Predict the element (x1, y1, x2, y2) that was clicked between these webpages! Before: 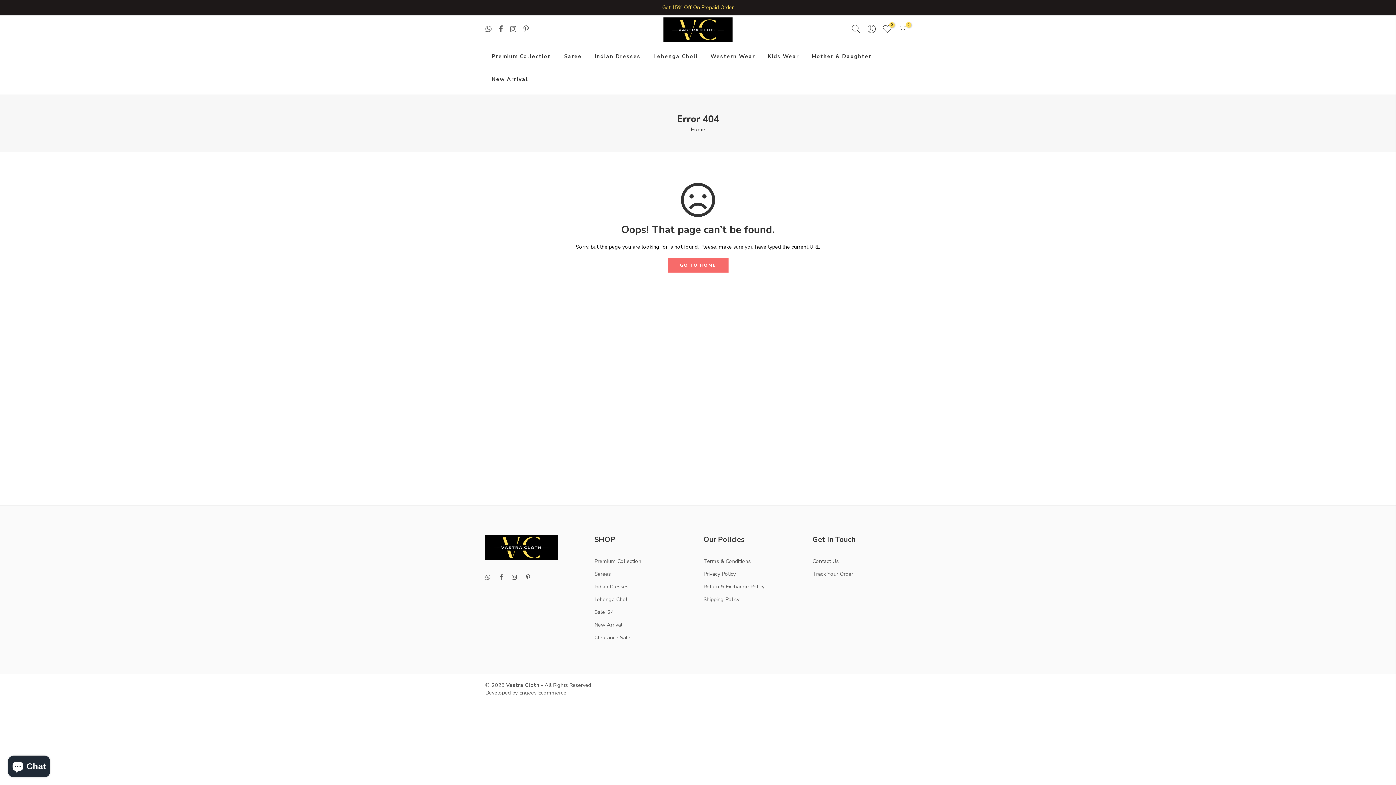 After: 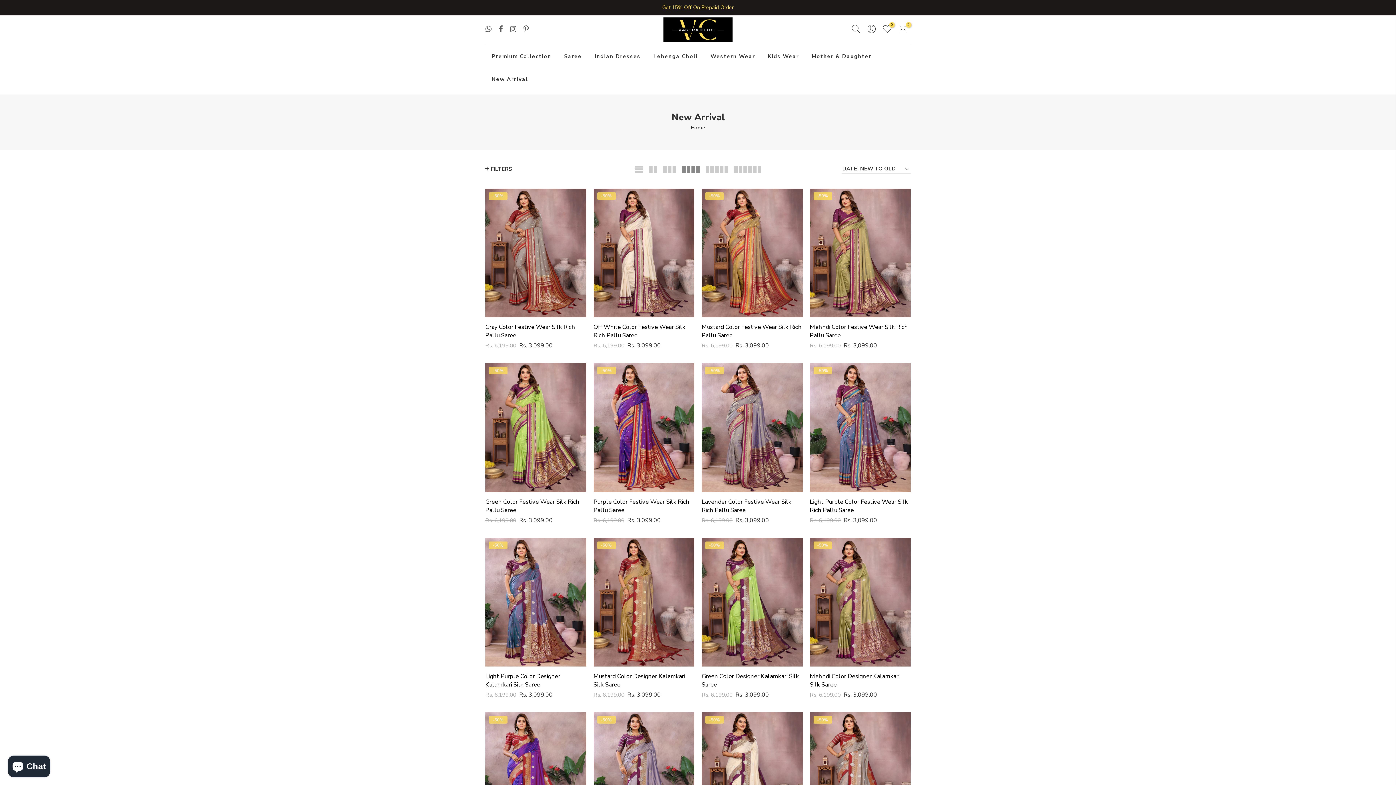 Action: label: New Arrival bbox: (594, 621, 622, 628)